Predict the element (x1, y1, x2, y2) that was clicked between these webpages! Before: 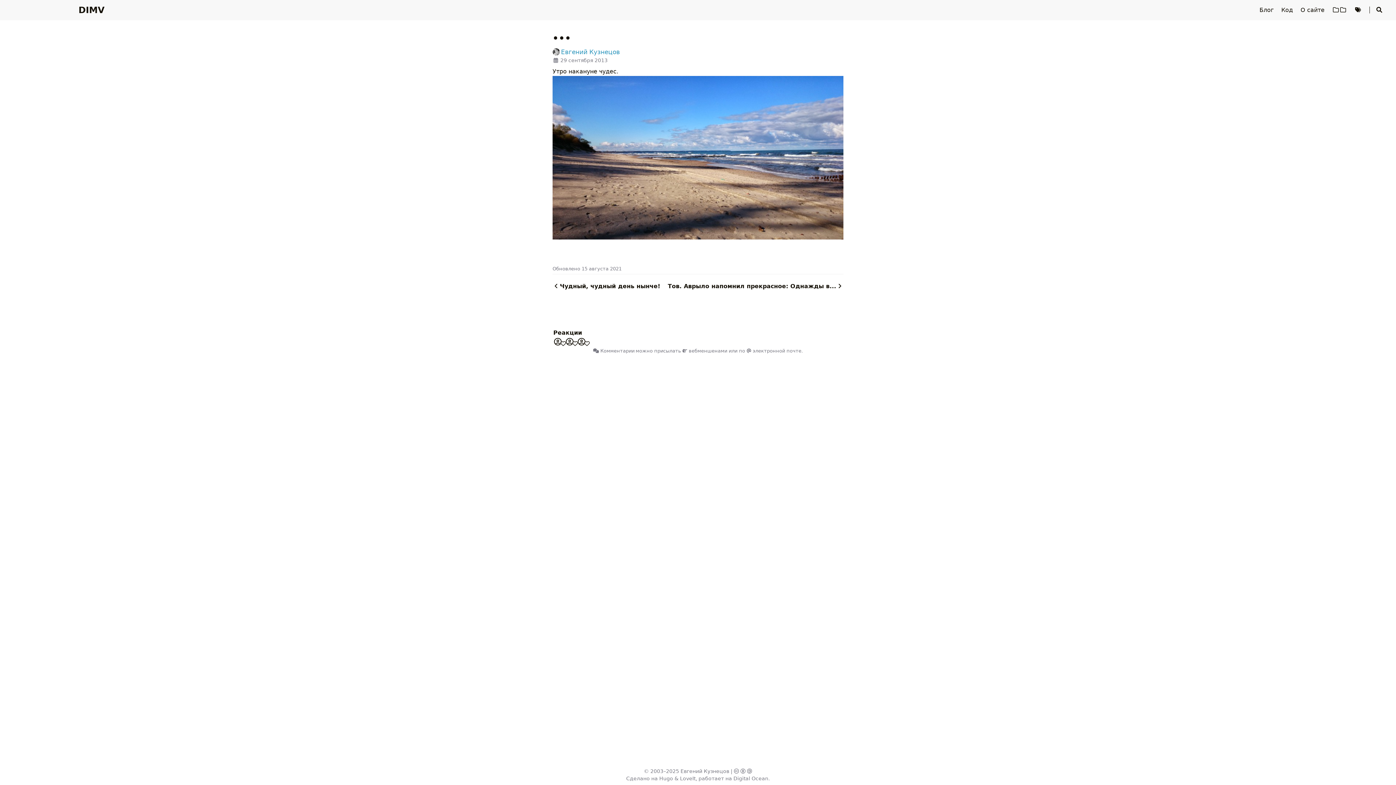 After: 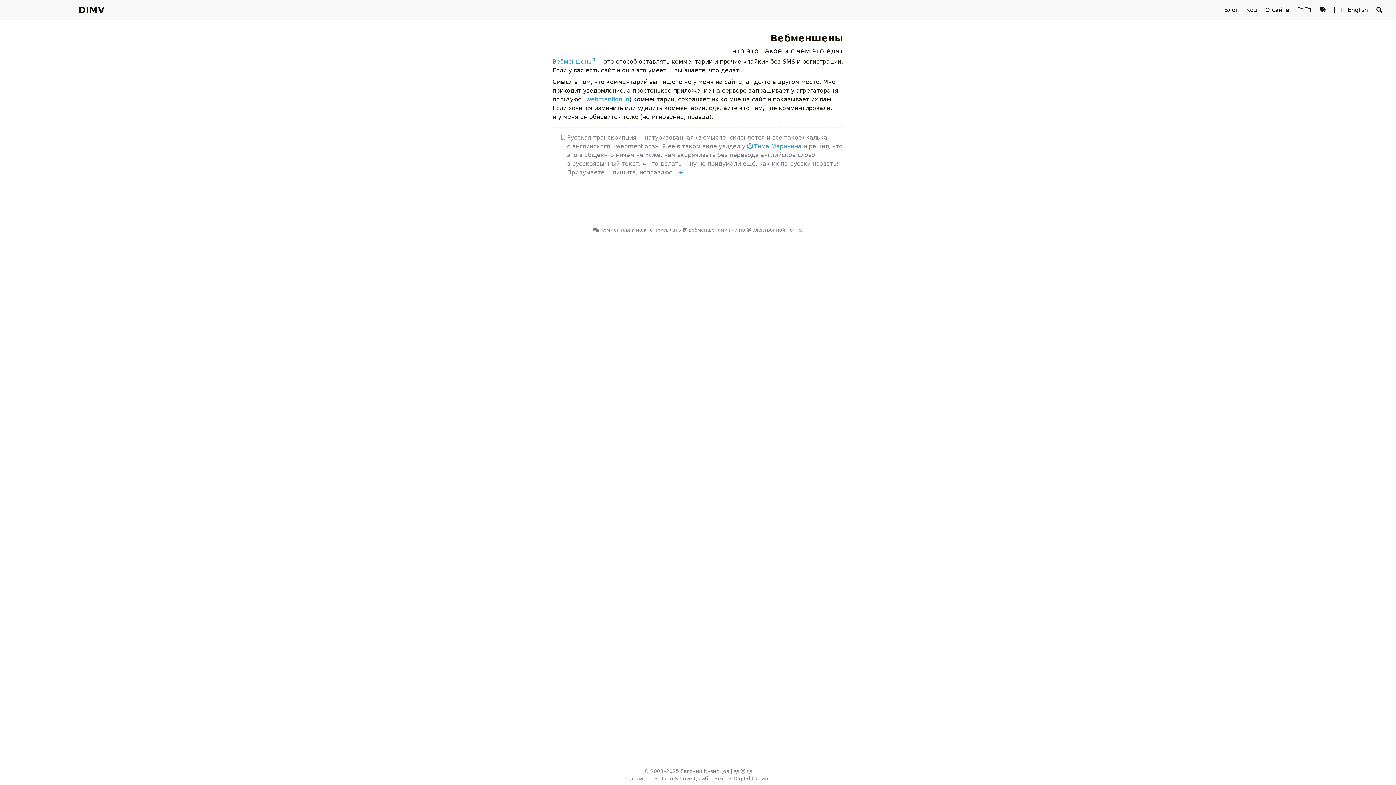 Action: bbox: (682, 348, 727, 353) label:  вебменшенами